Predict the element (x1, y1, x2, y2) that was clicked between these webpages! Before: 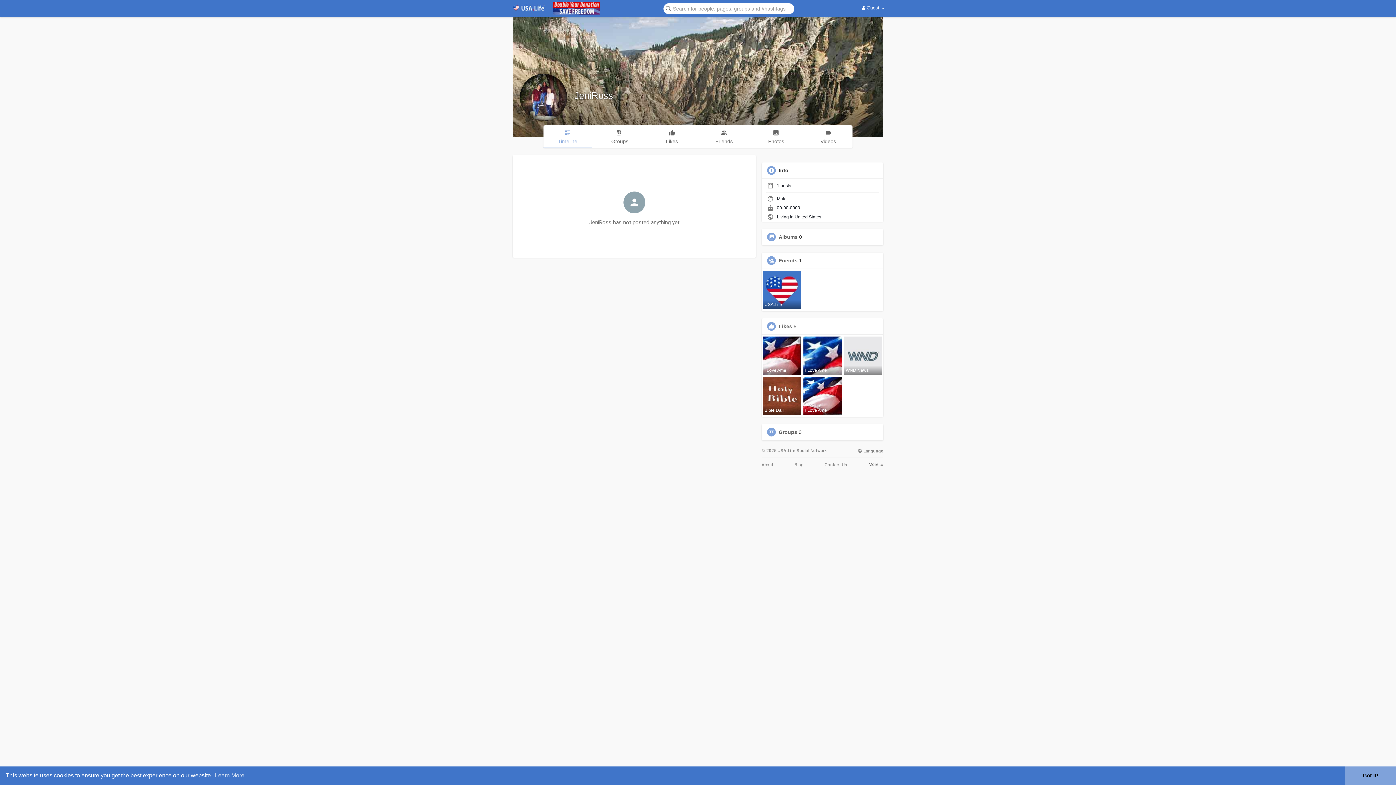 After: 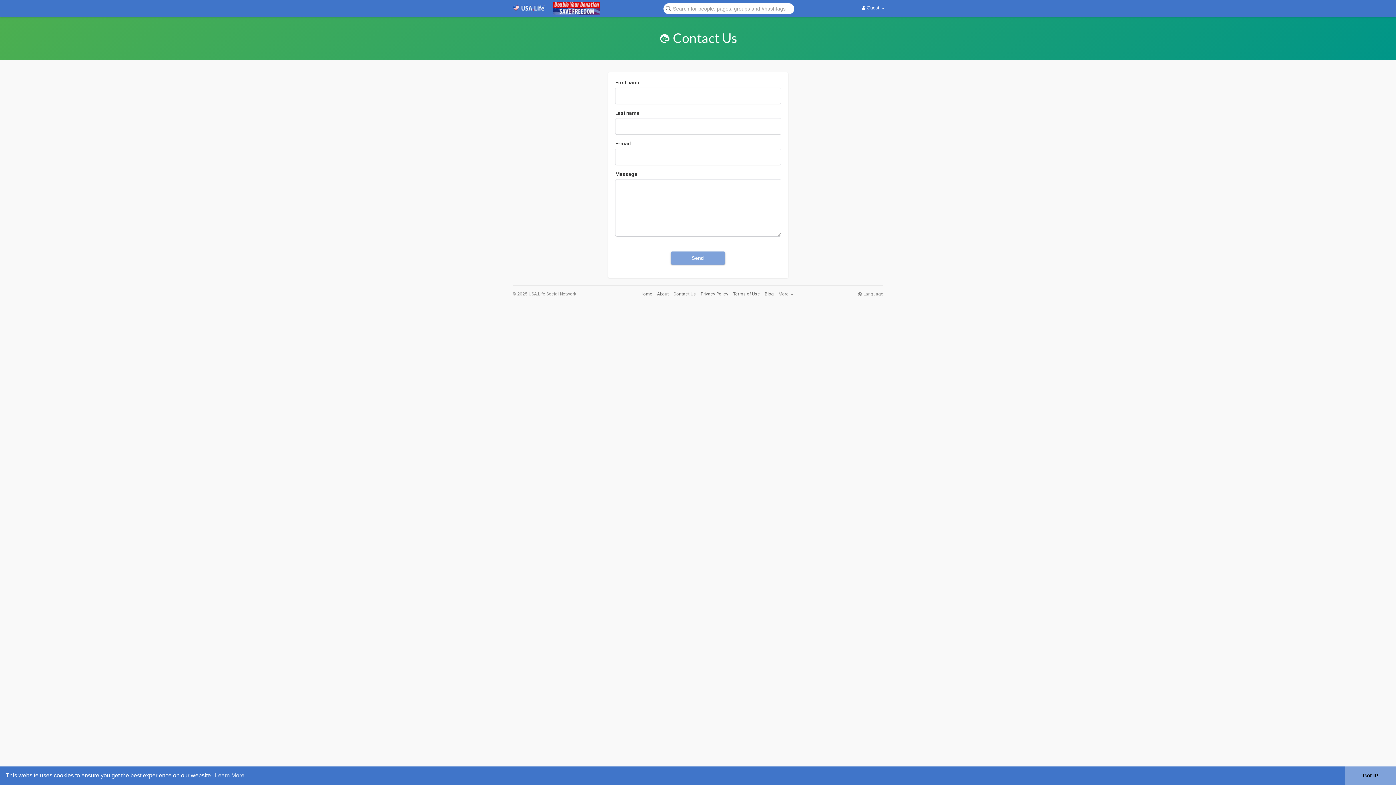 Action: bbox: (824, 462, 847, 467) label: Contact Us